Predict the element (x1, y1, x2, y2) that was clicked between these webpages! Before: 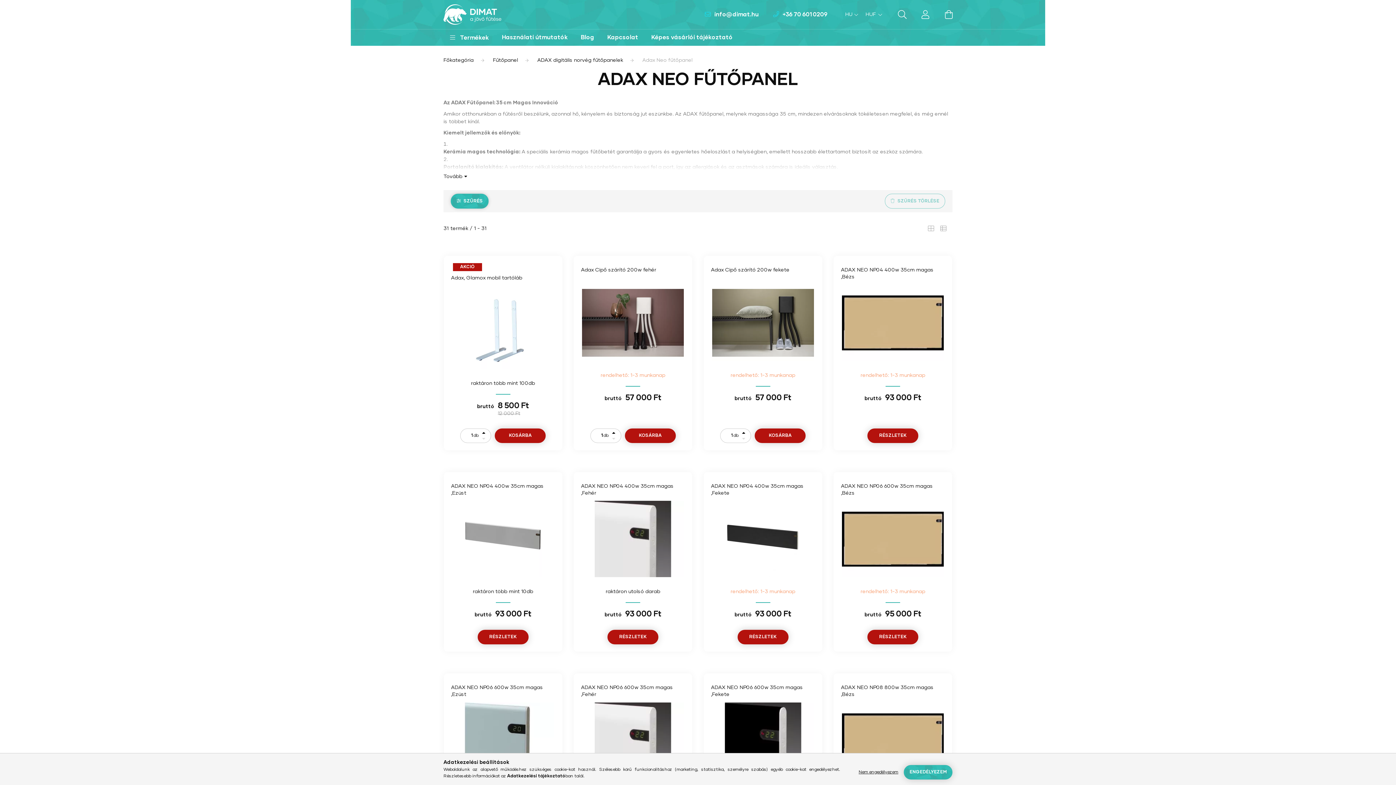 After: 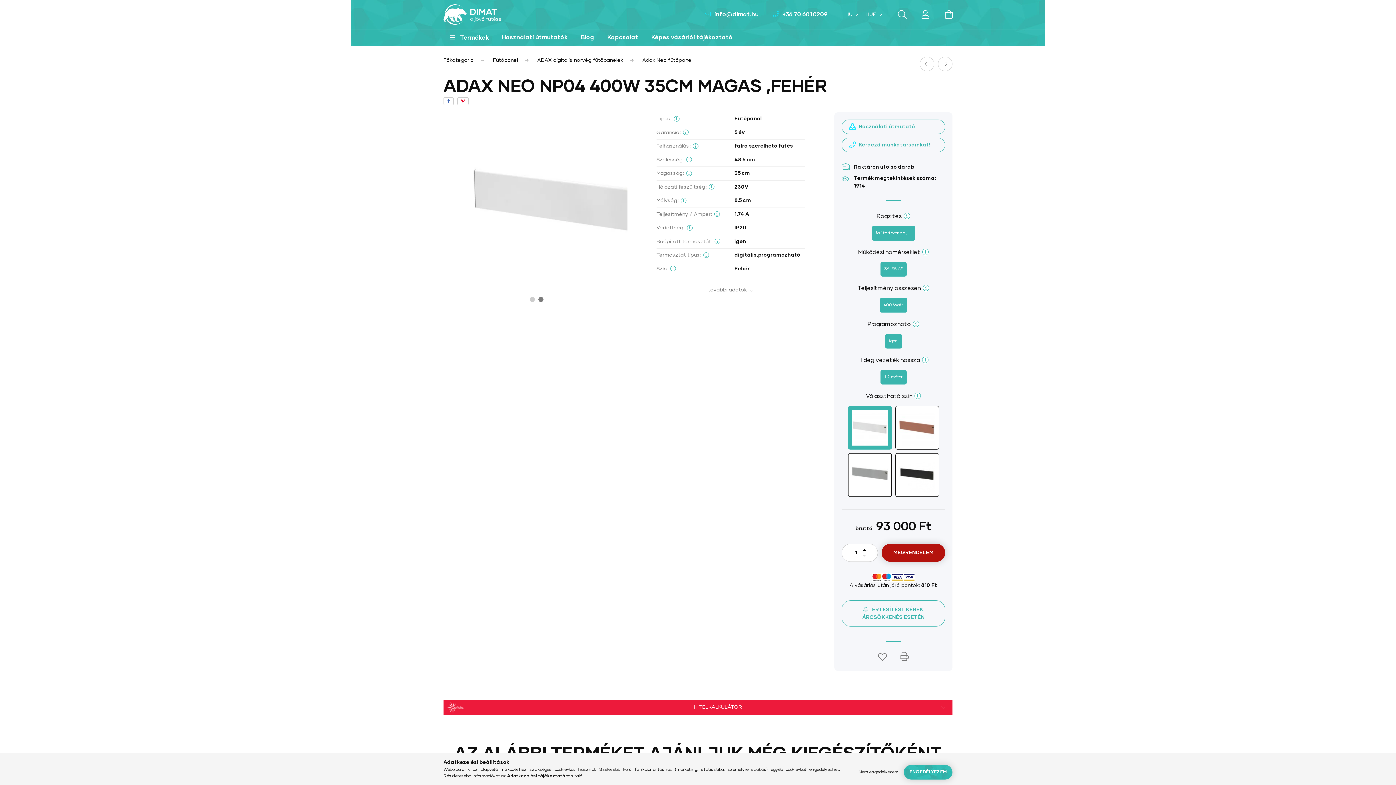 Action: label: ADAX NEO NP04 400w 35cm magas ,Fehér bbox: (581, 483, 685, 497)